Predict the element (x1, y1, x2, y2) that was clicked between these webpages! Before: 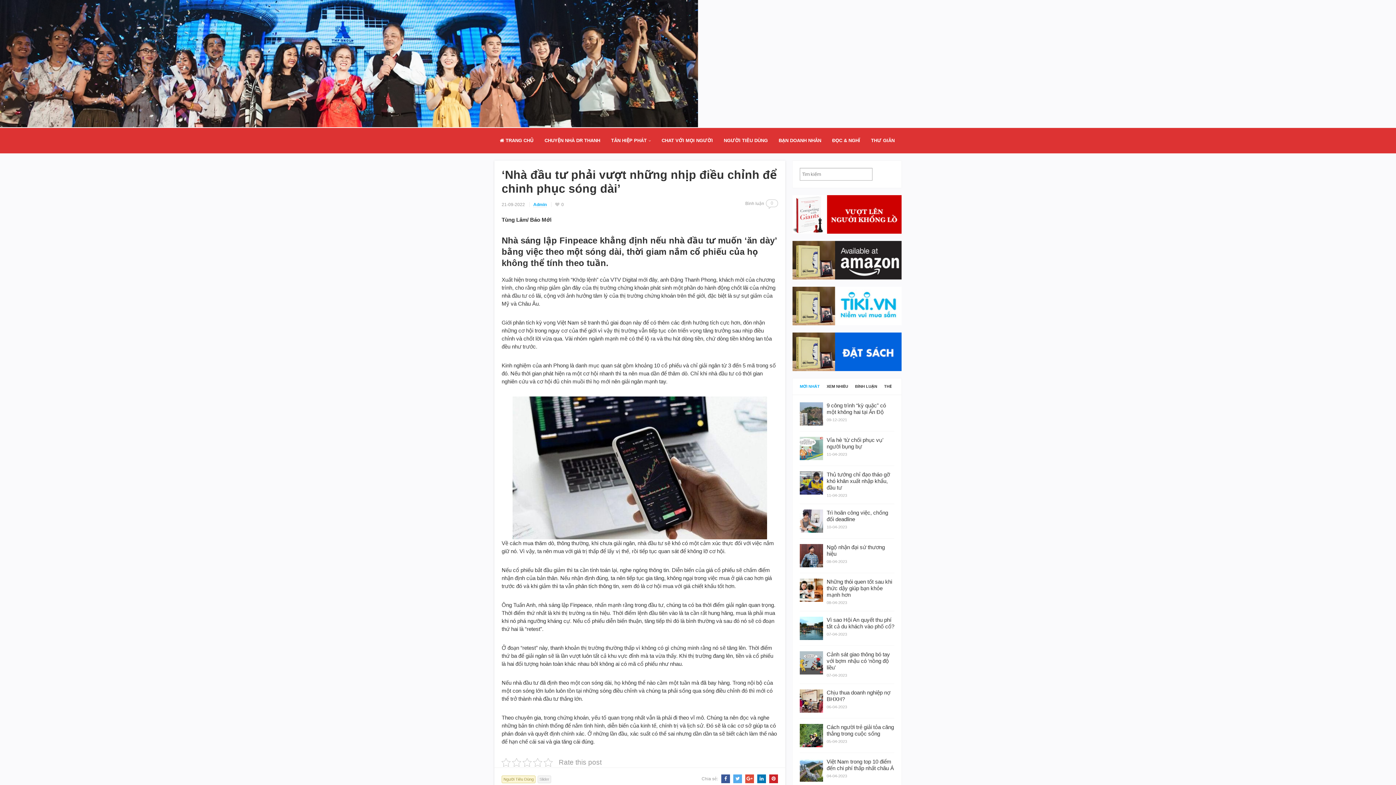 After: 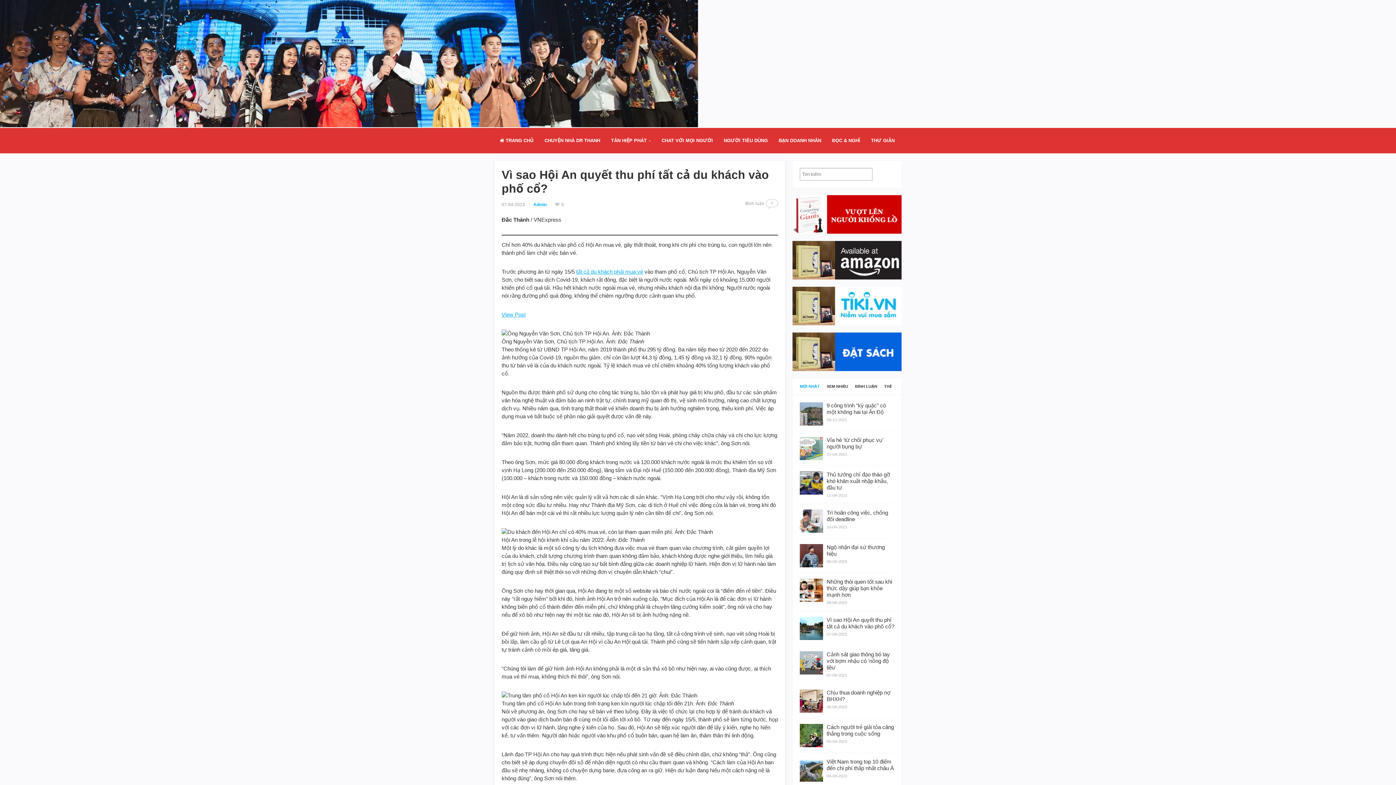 Action: bbox: (800, 611, 894, 645) label: Vì sao Hội An quyết thu phí tất cả du khách vào phố cổ?
07-04-2023